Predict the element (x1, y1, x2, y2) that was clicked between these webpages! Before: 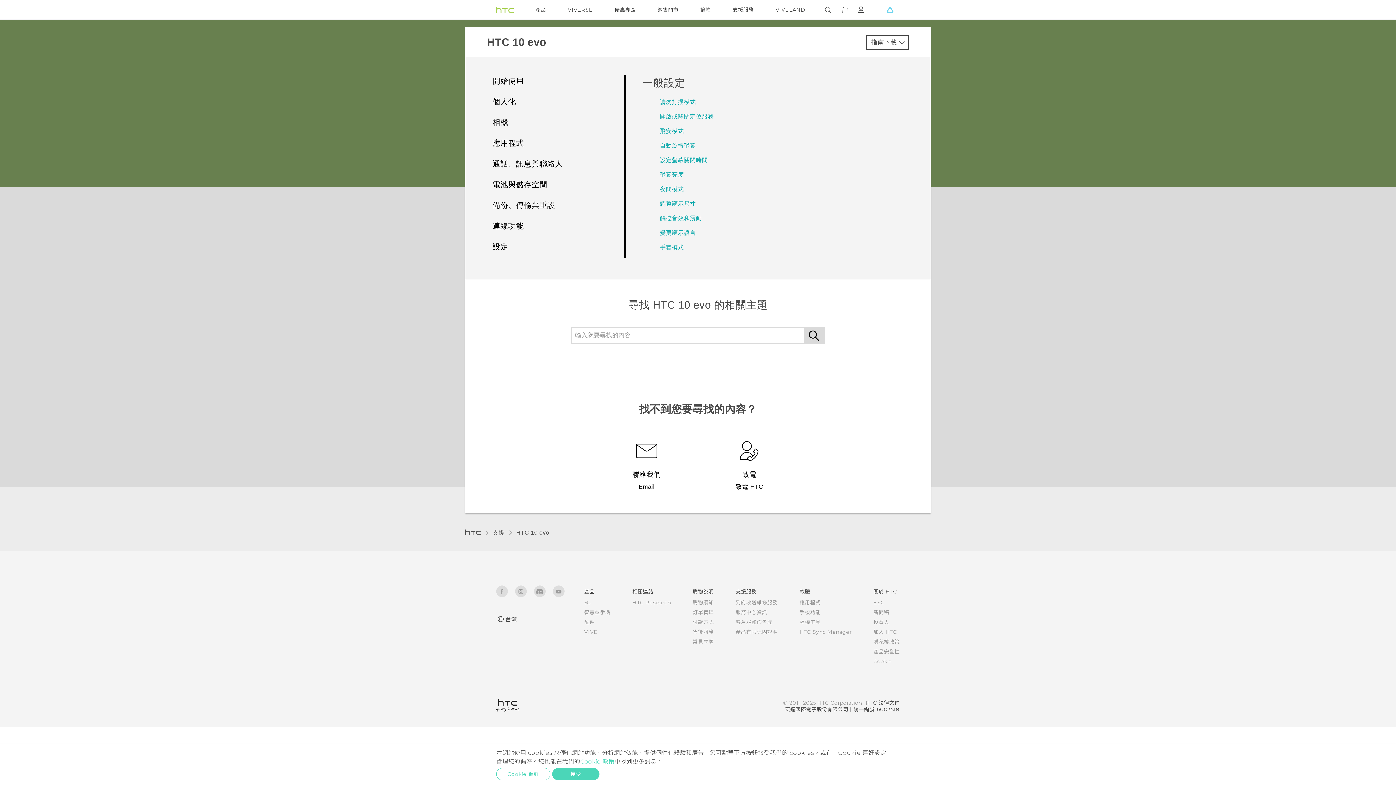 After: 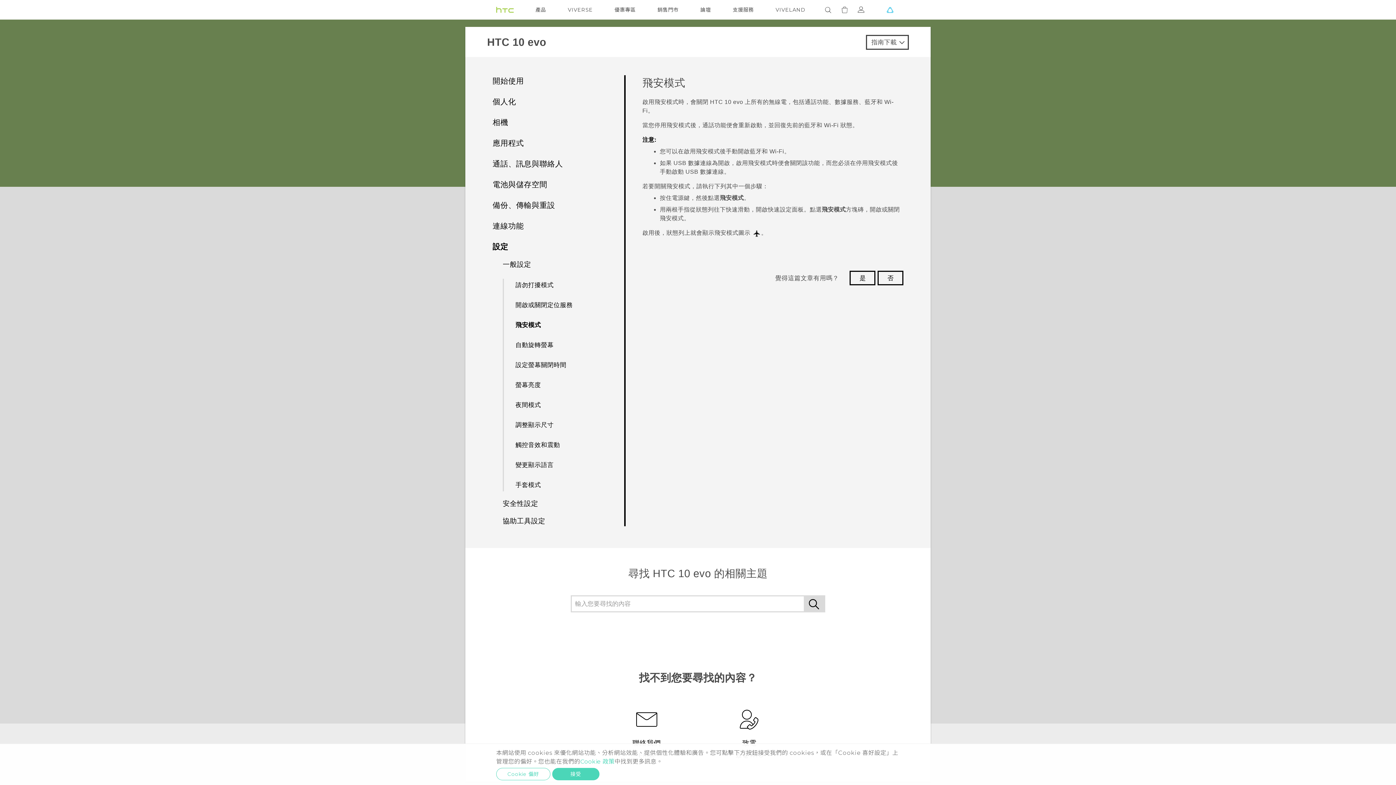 Action: bbox: (660, 128, 684, 134) label: 飛安模式